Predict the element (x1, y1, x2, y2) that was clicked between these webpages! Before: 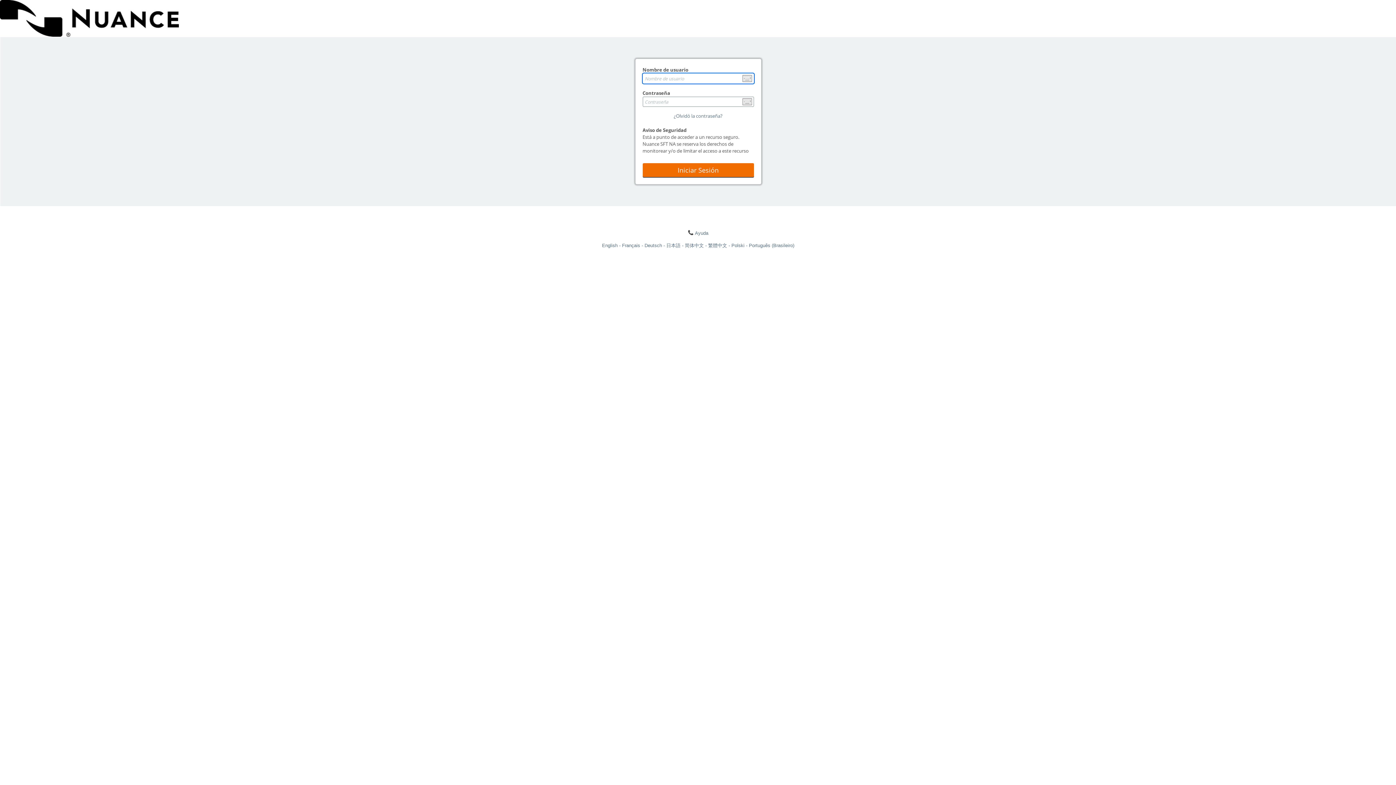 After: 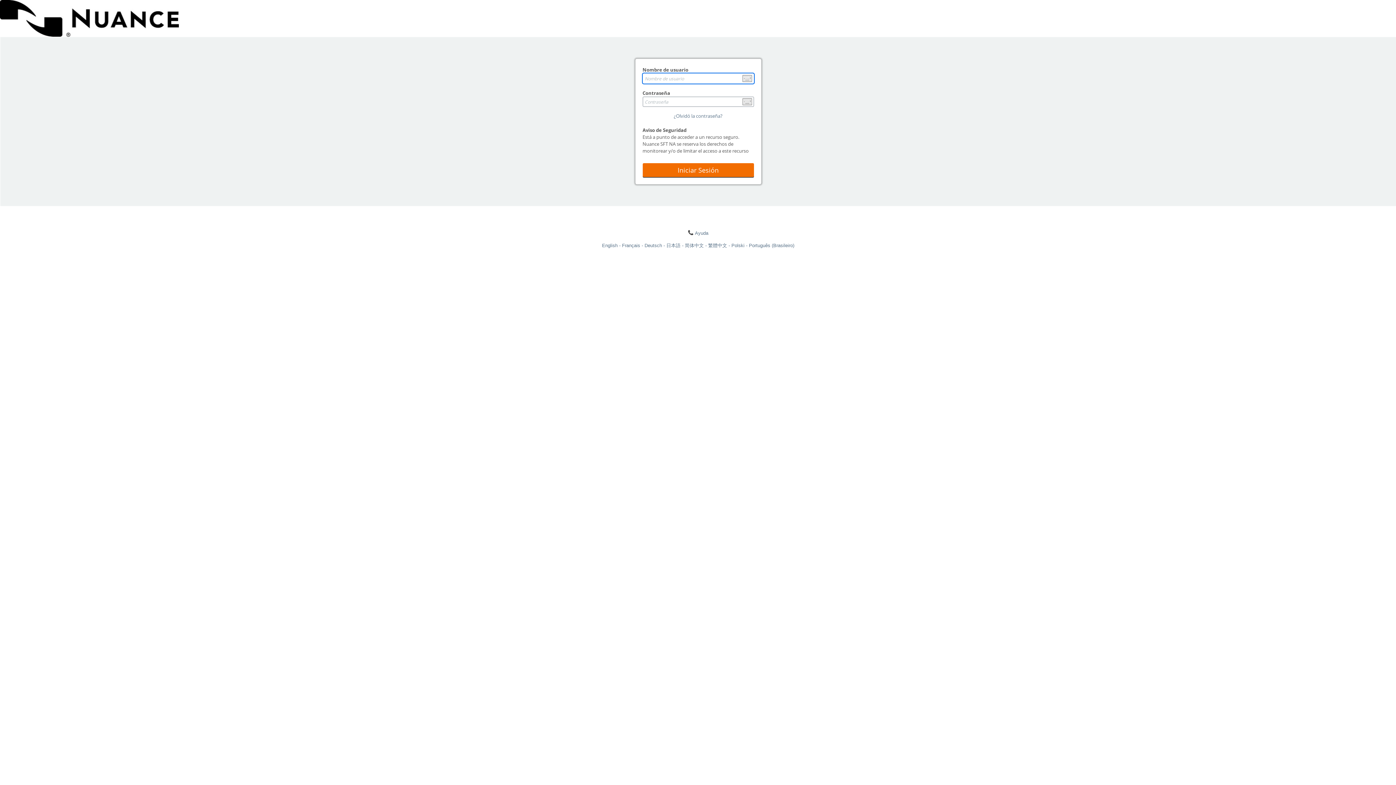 Action: bbox: (0, 30, 178, 36)